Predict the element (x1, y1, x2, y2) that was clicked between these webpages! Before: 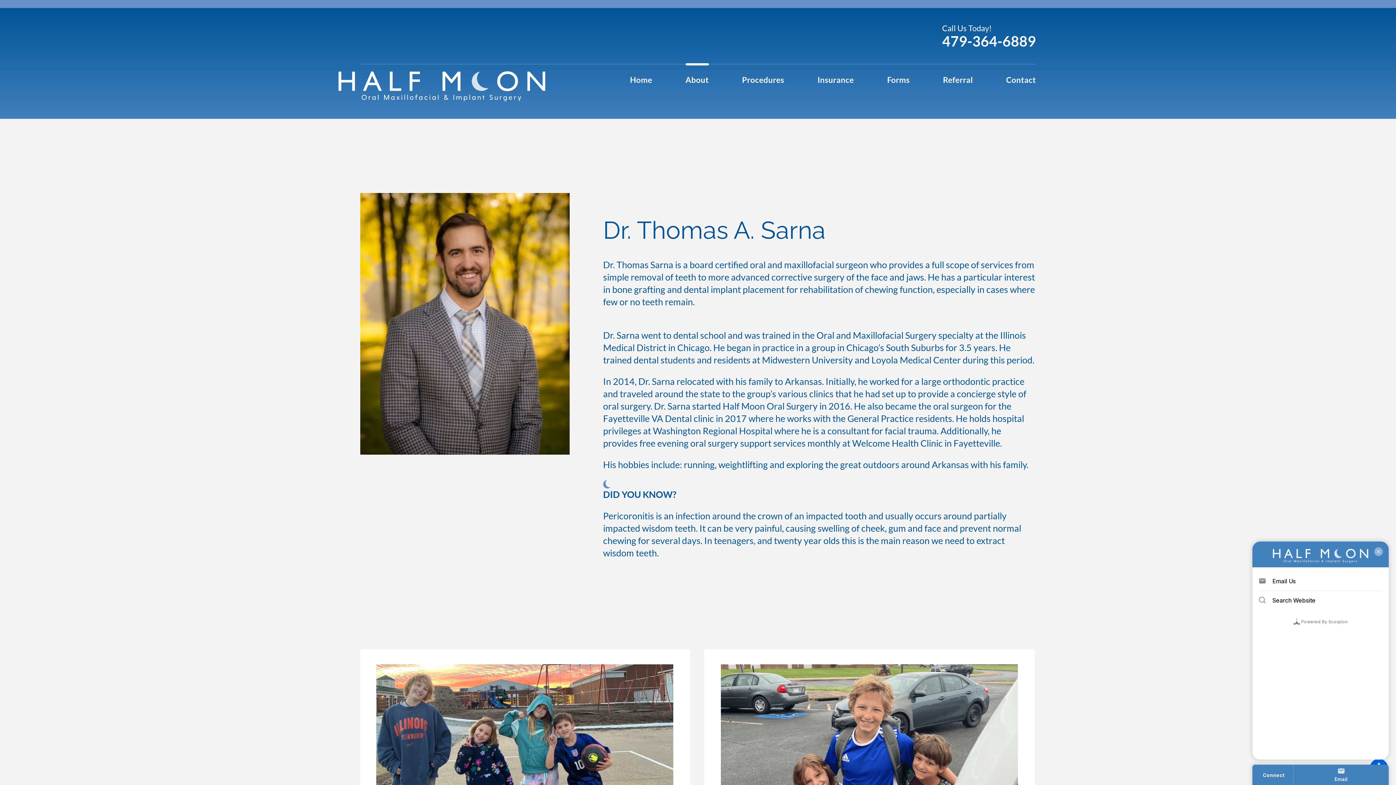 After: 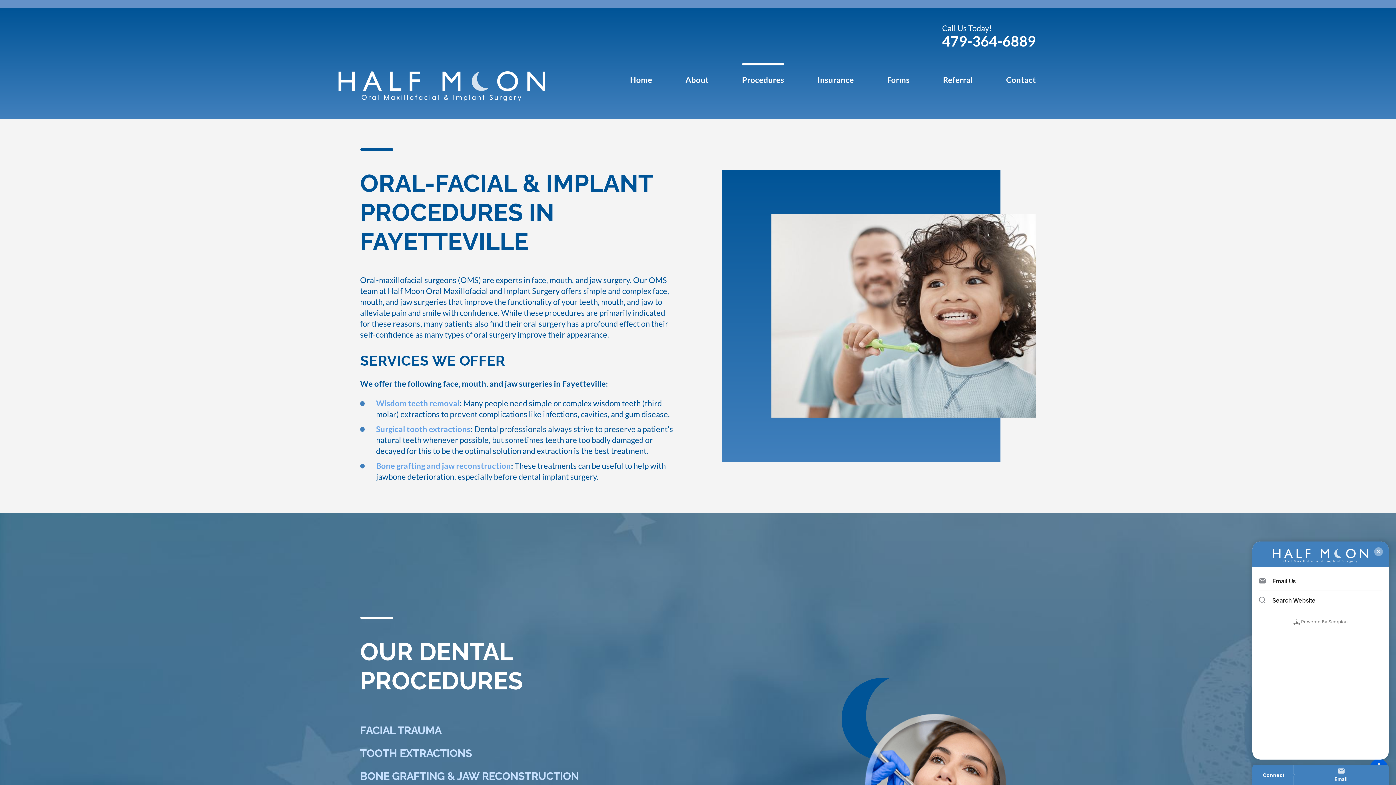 Action: bbox: (725, 64, 801, 96) label: Procedures